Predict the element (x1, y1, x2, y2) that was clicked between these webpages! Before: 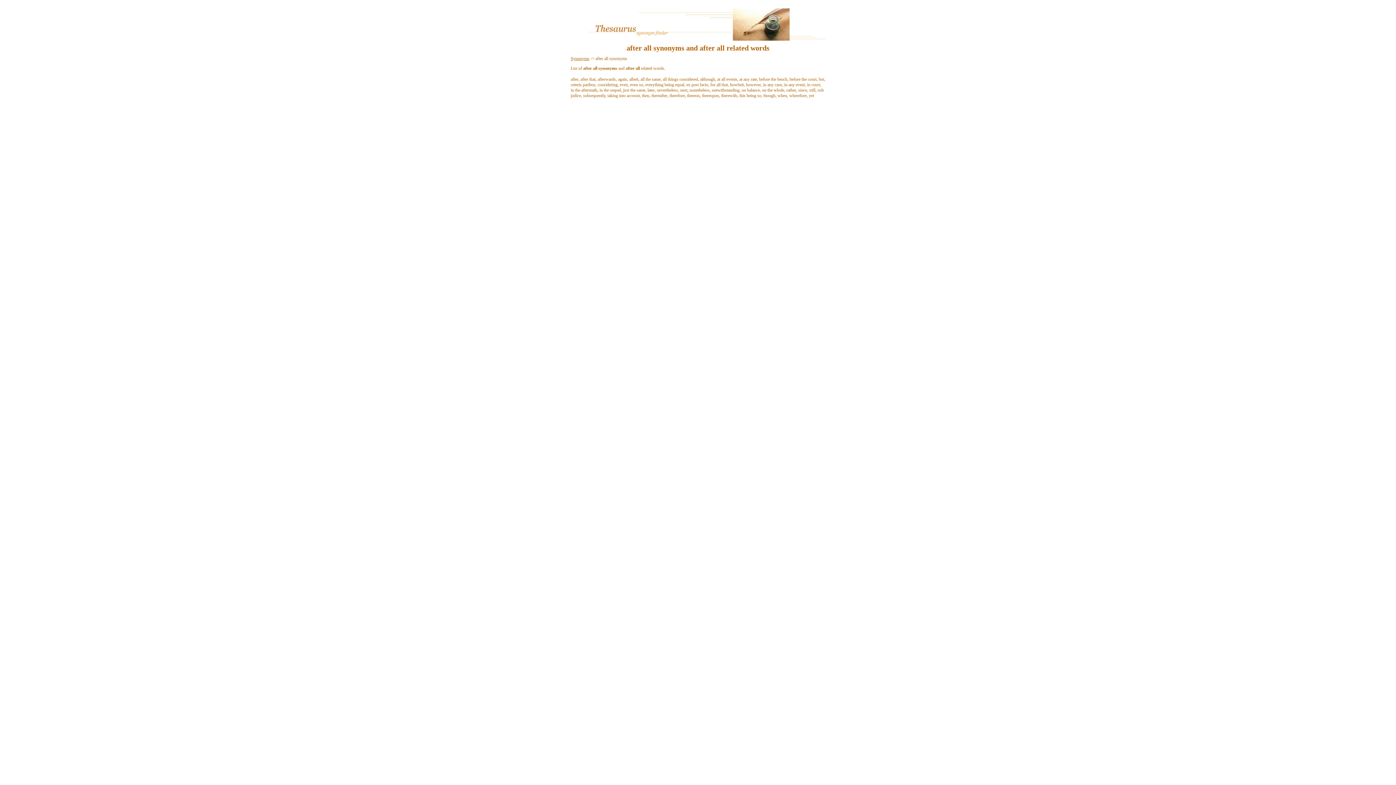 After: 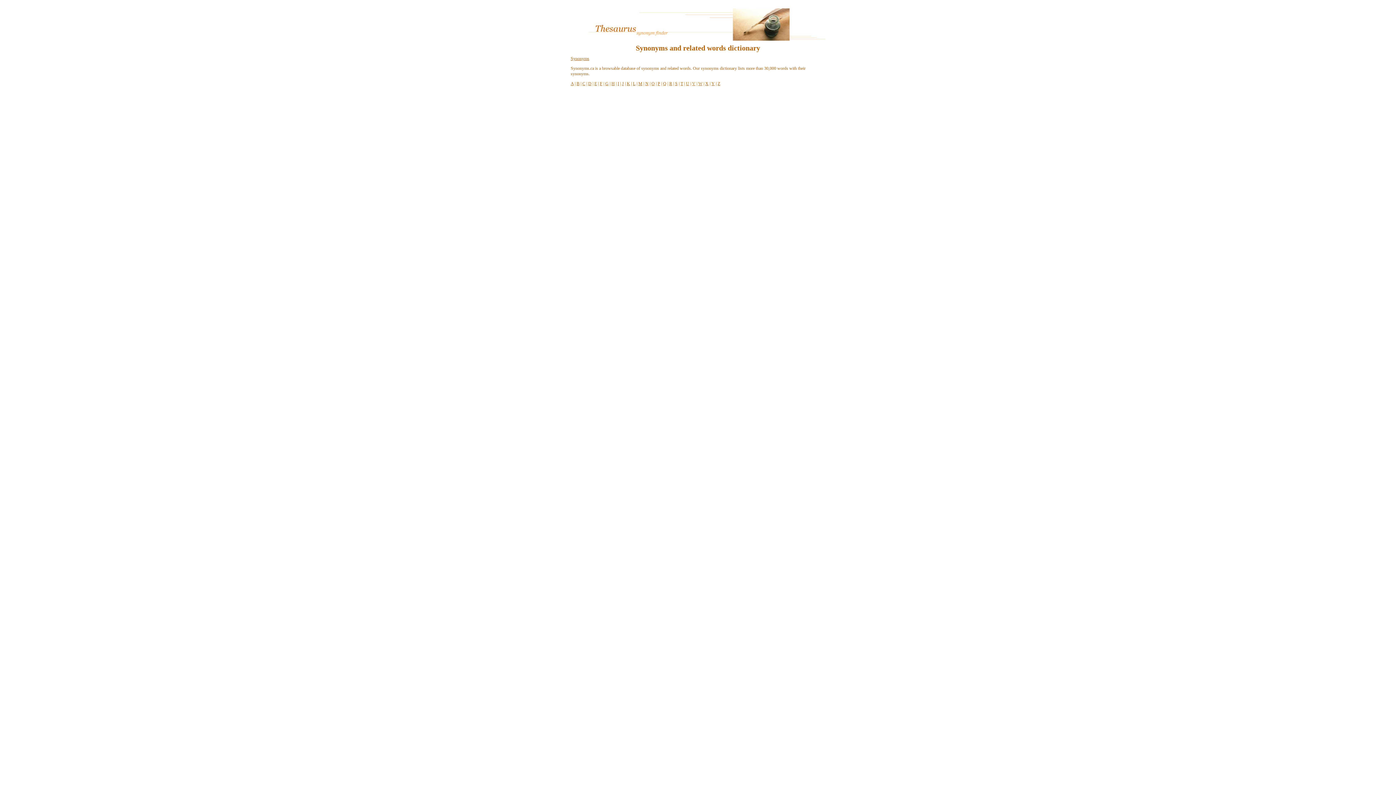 Action: bbox: (570, 55, 589, 61) label: Synonyms